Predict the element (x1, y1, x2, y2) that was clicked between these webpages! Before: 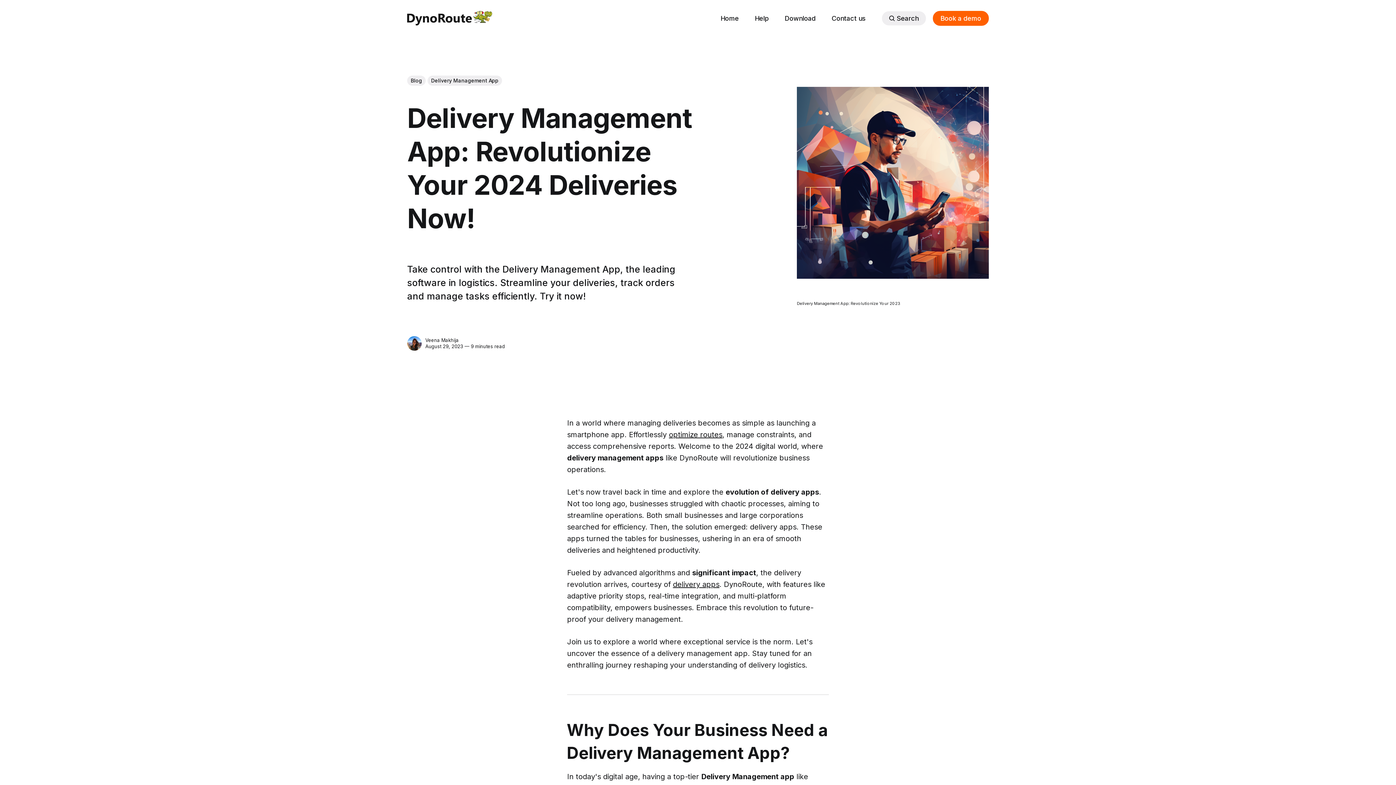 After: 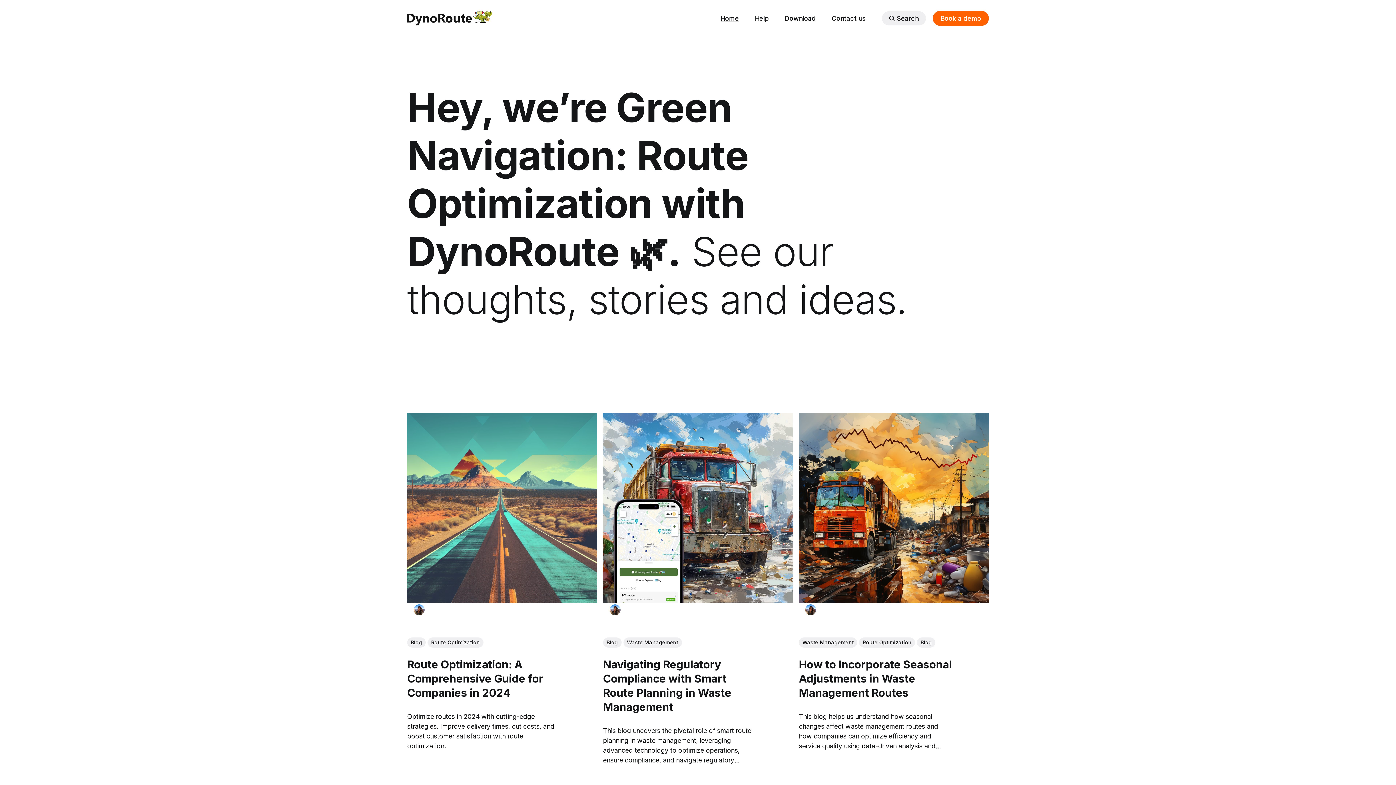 Action: bbox: (407, 10, 492, 25)